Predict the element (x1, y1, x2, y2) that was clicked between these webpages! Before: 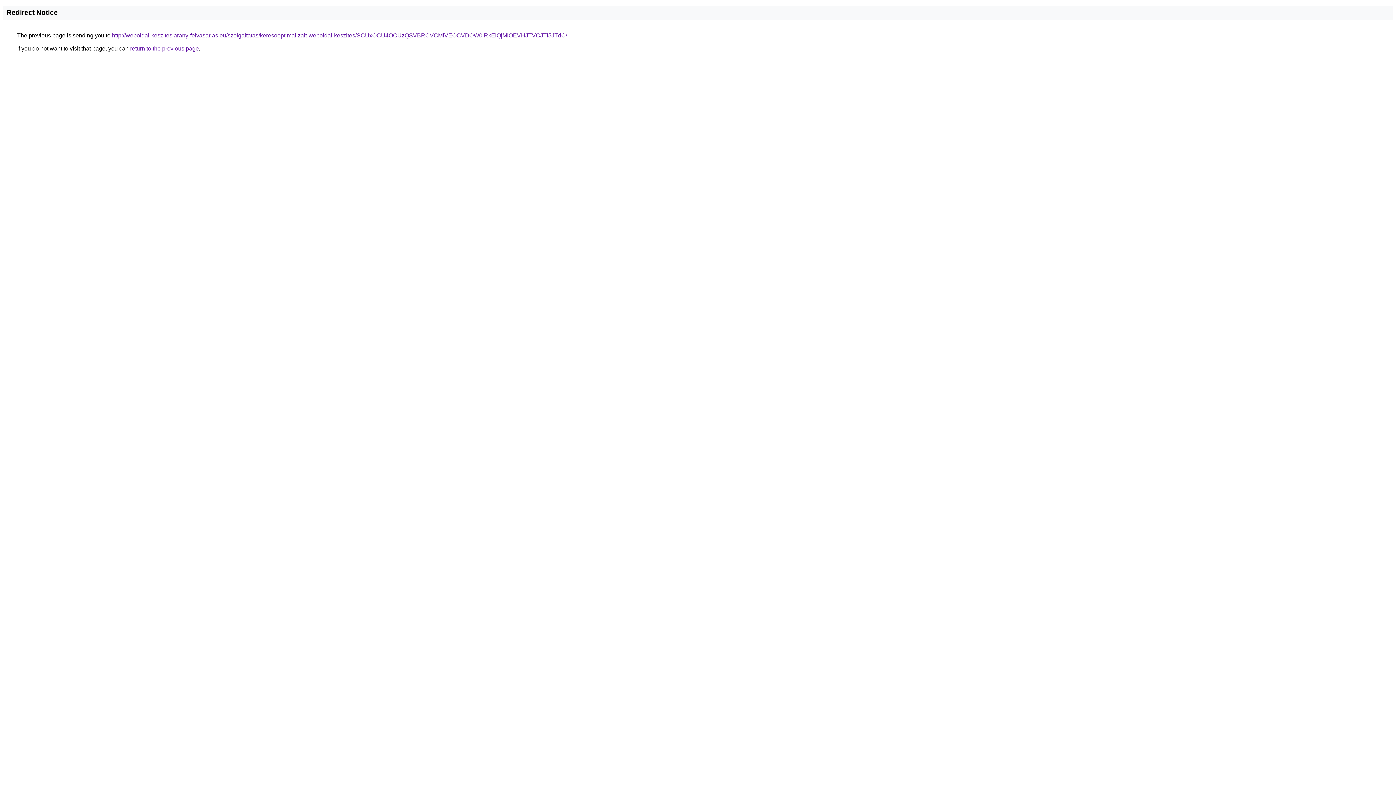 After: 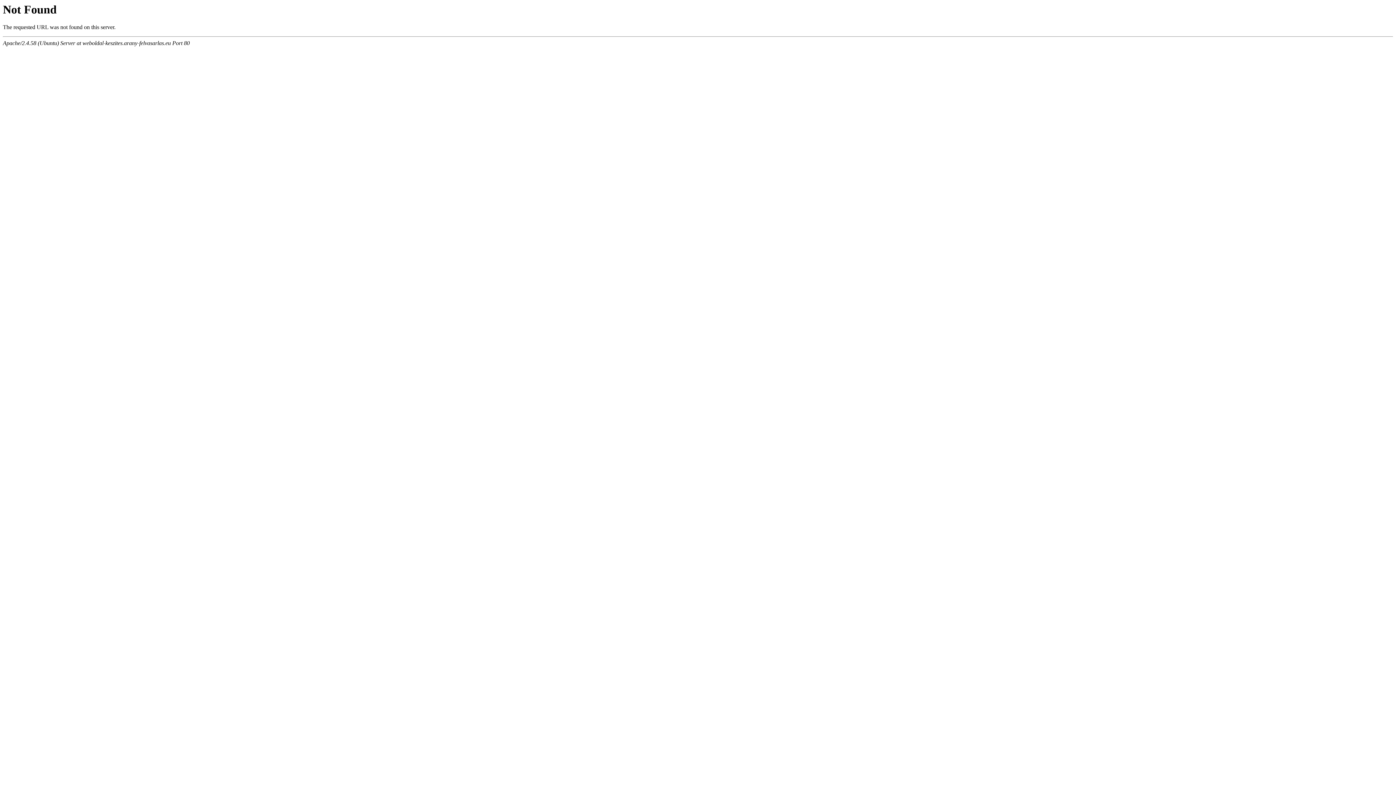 Action: bbox: (112, 32, 567, 38) label: http://weboldal-keszites.arany-felvasarlas.eu/szolgaltatas/keresooptimalizalt-weboldal-keszites/SCUxOCU4OCUzQSVBRCVCMiVEOCVDOW0lRkElQjMlOEVHJTVCJTI5JTdC/